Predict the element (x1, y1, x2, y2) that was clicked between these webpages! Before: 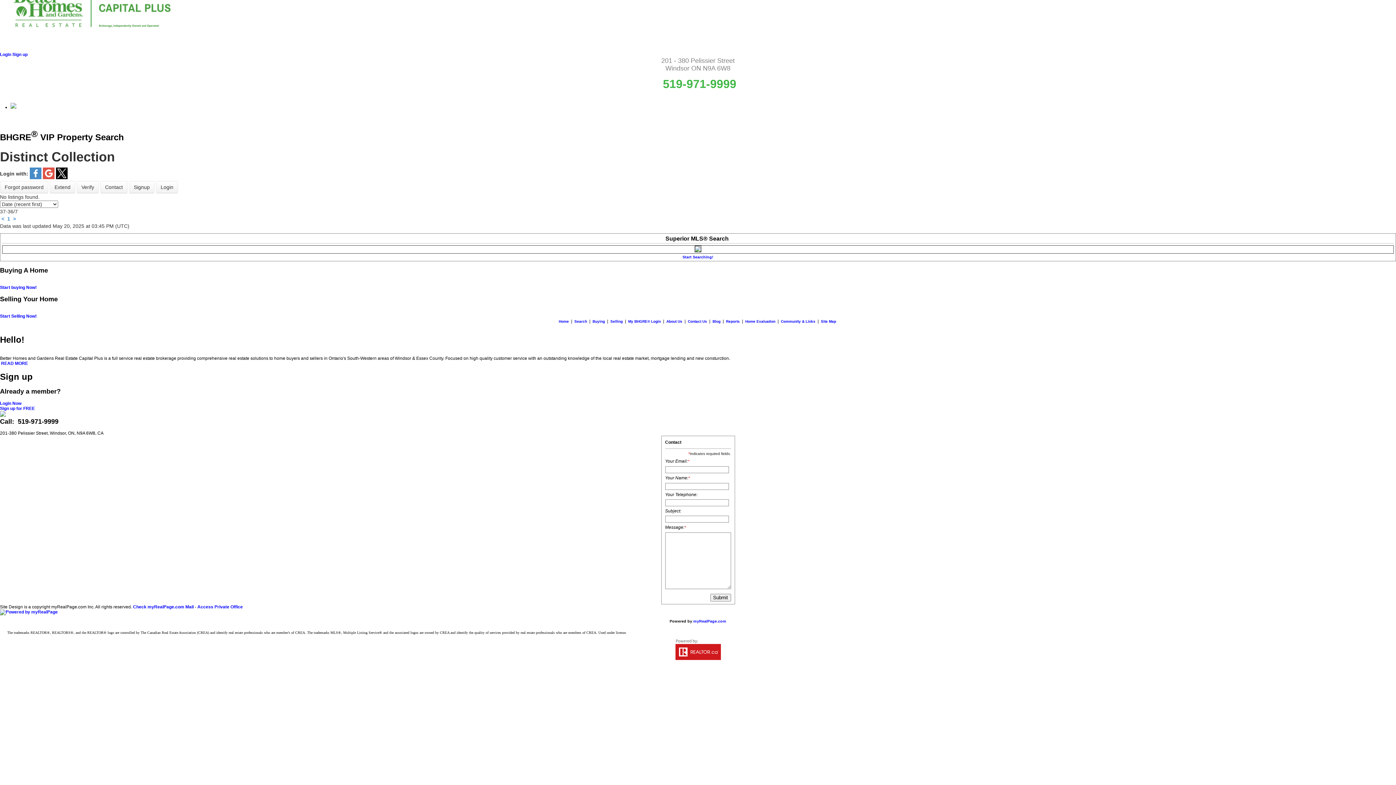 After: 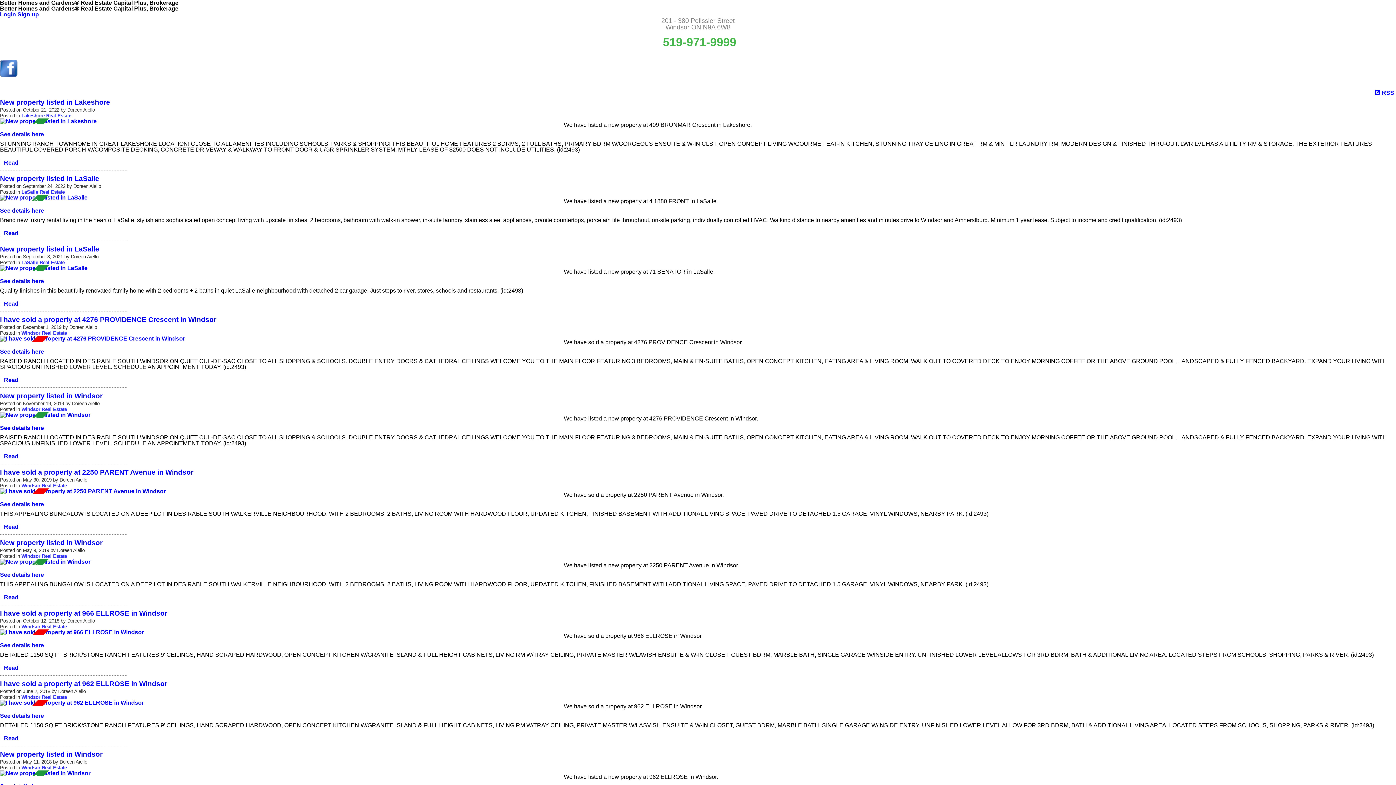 Action: label: Blog bbox: (712, 319, 720, 323)